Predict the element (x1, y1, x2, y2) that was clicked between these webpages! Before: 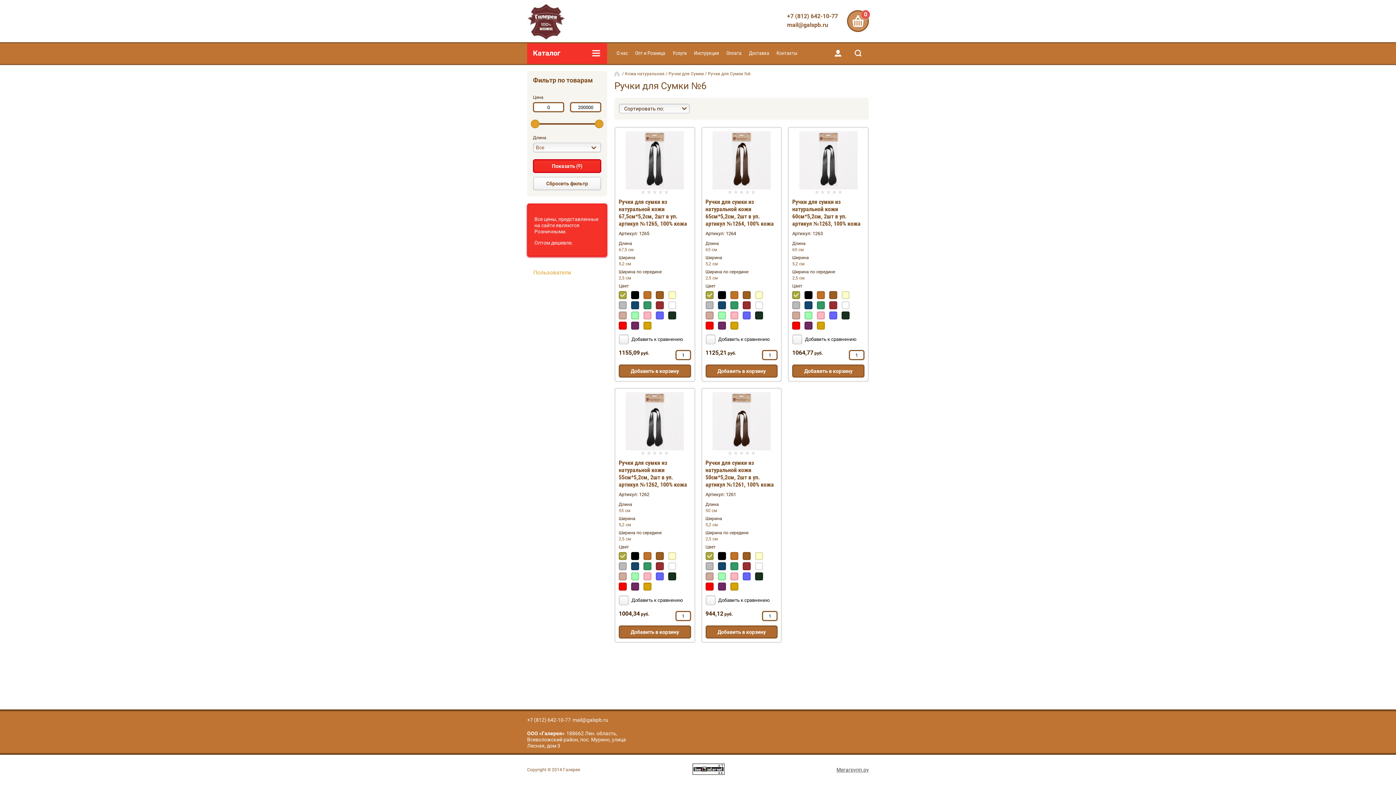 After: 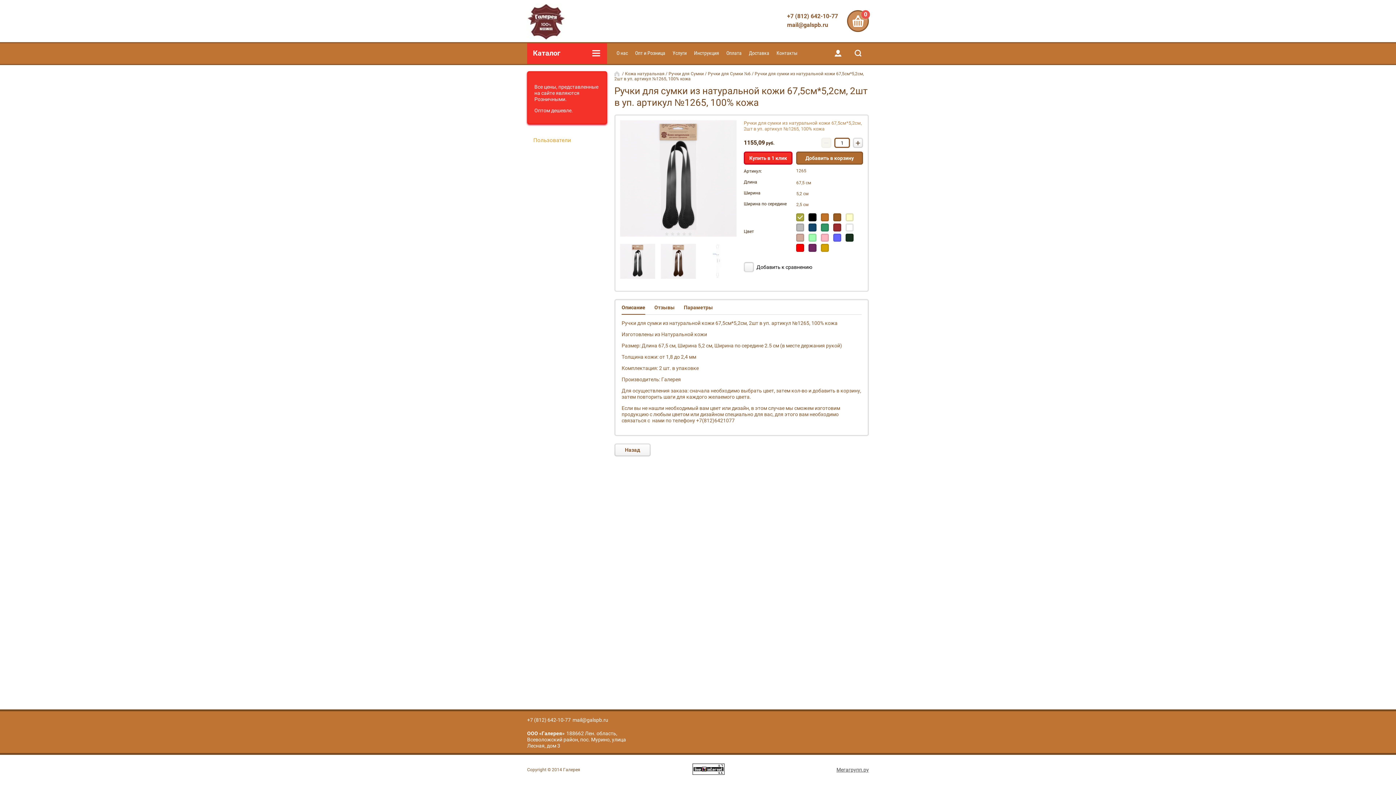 Action: bbox: (625, 157, 684, 162)